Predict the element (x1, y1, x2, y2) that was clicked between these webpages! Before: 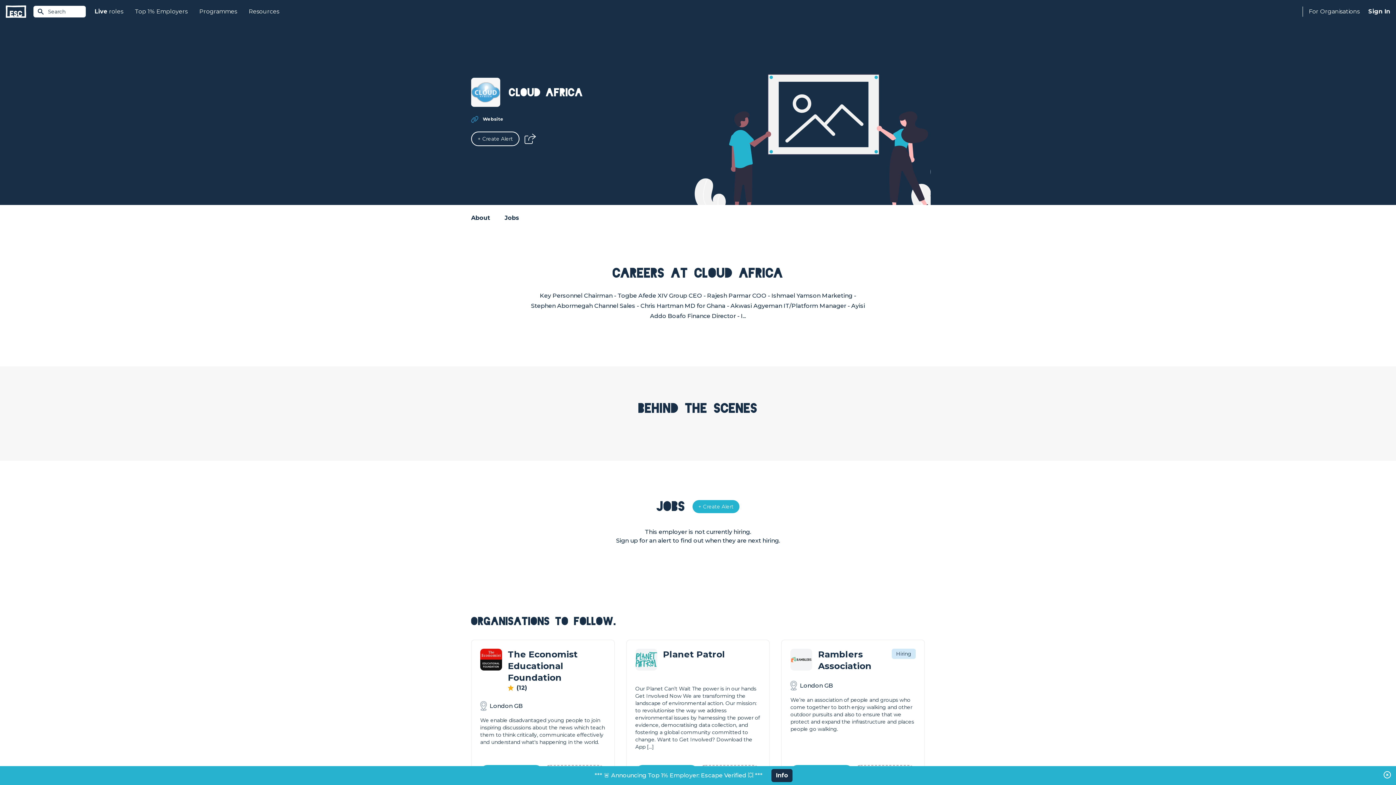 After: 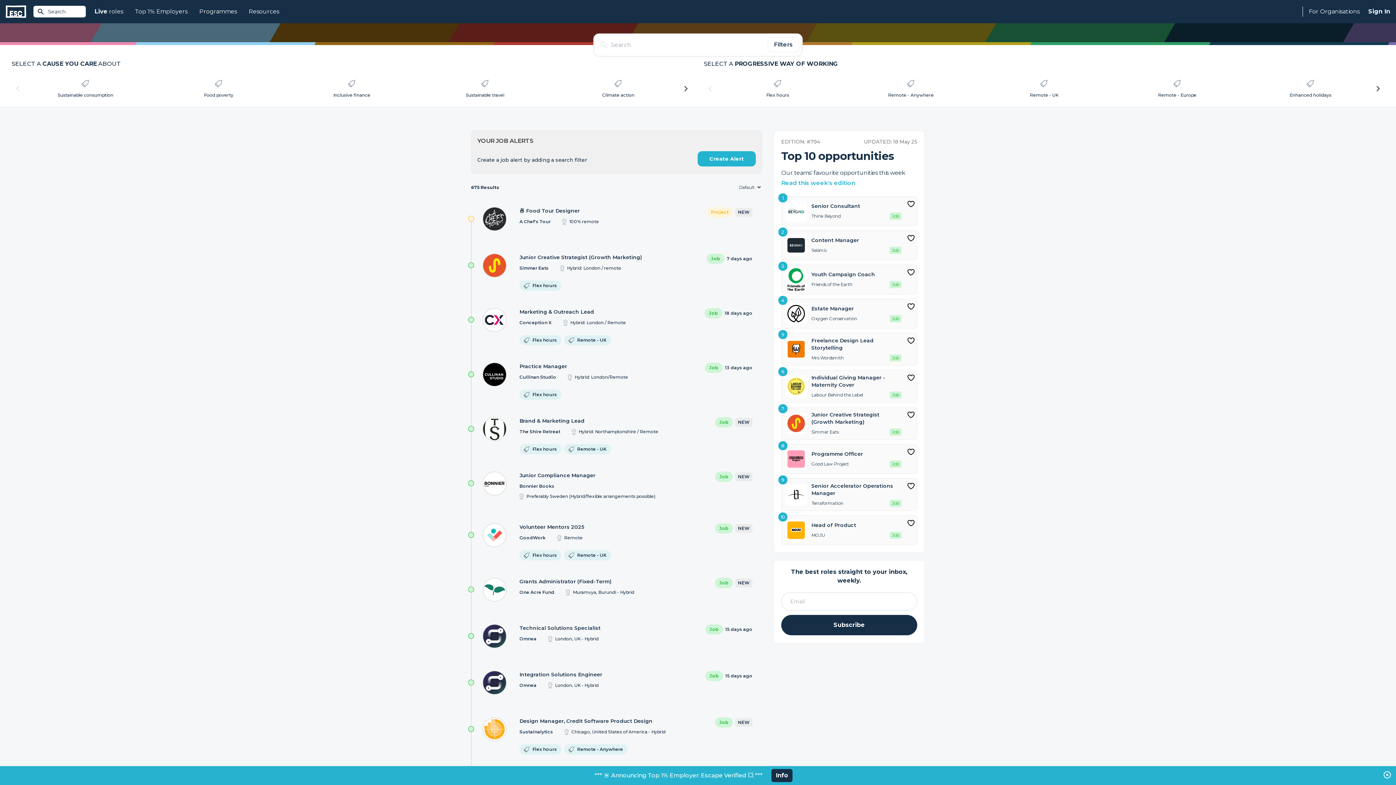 Action: bbox: (88, 0, 129, 23) label: Live
 roles